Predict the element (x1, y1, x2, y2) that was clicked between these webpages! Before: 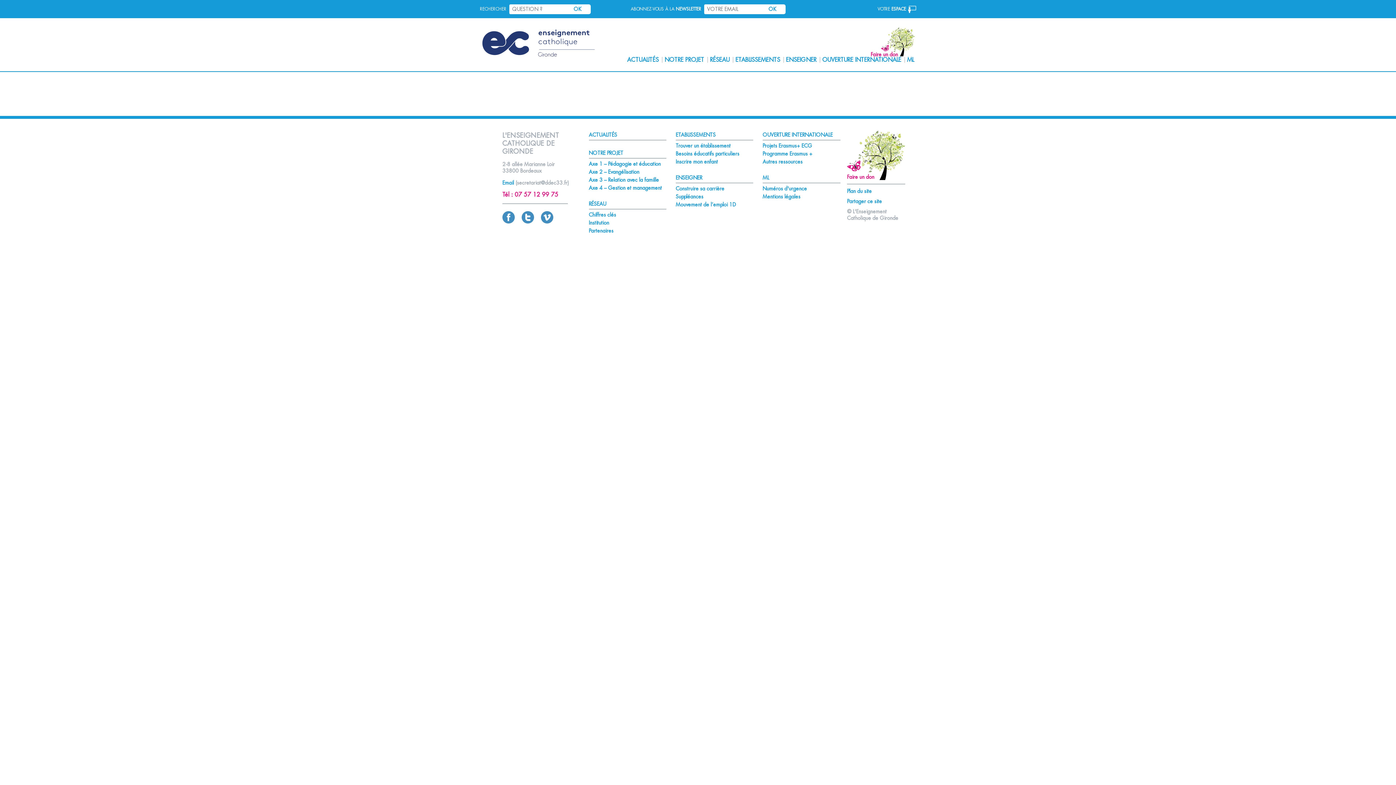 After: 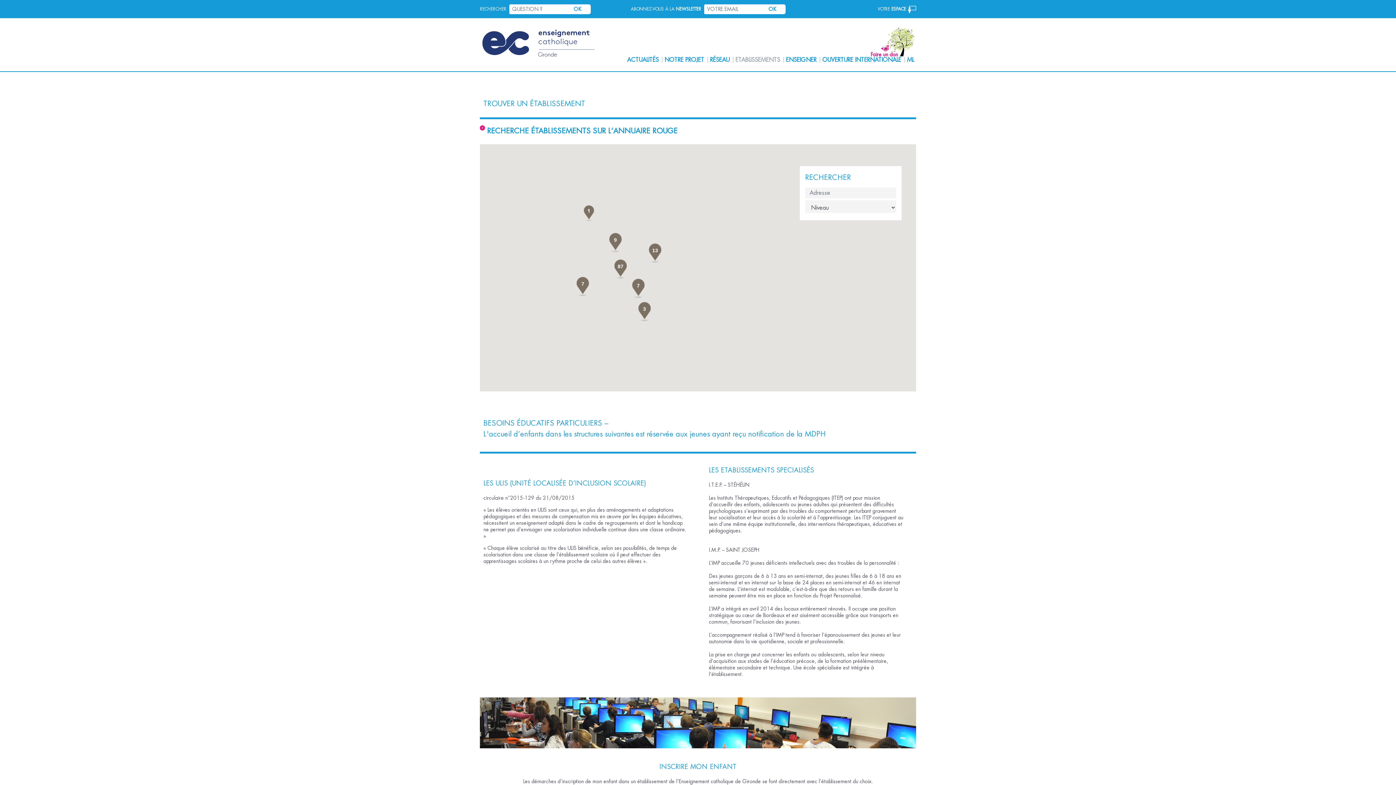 Action: bbox: (735, 56, 780, 63) label: ETABLISSEMENTS